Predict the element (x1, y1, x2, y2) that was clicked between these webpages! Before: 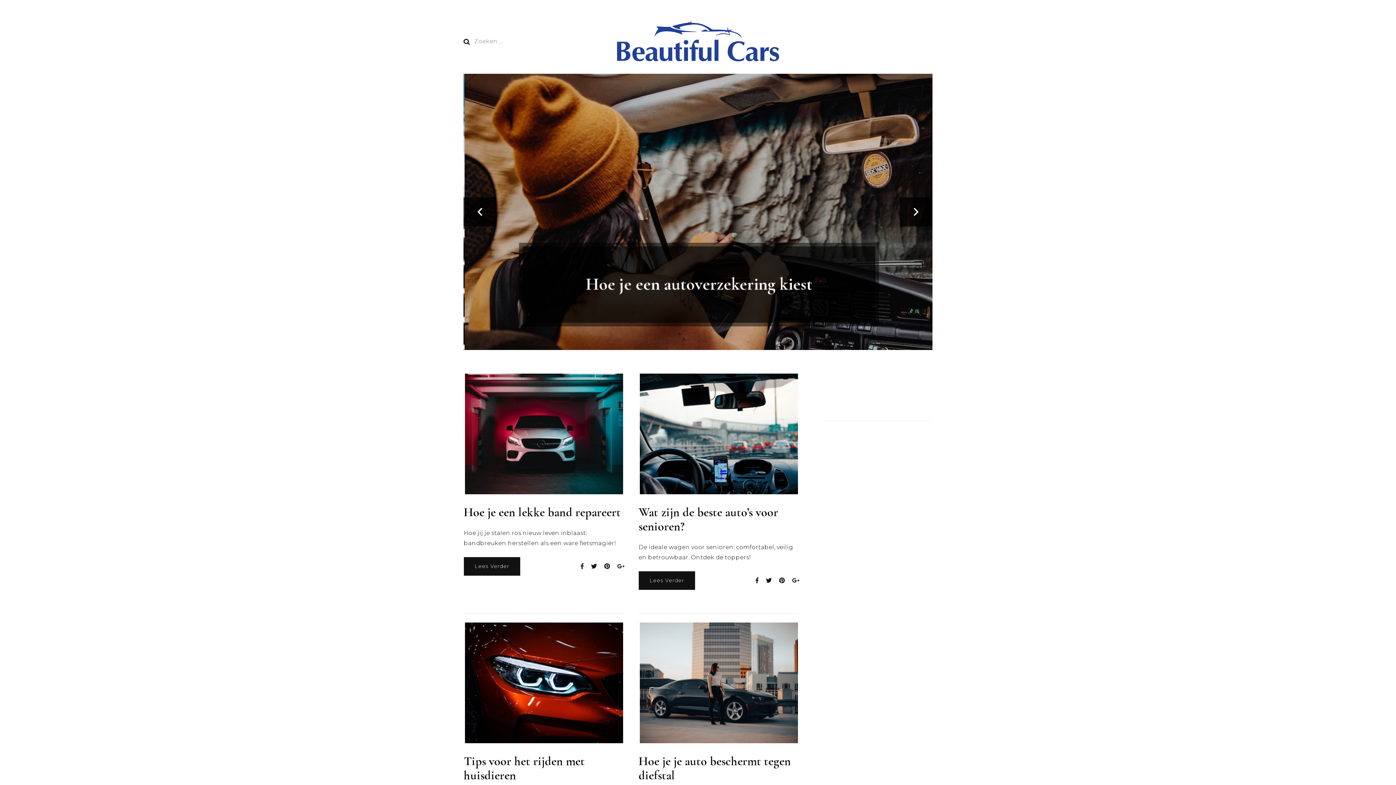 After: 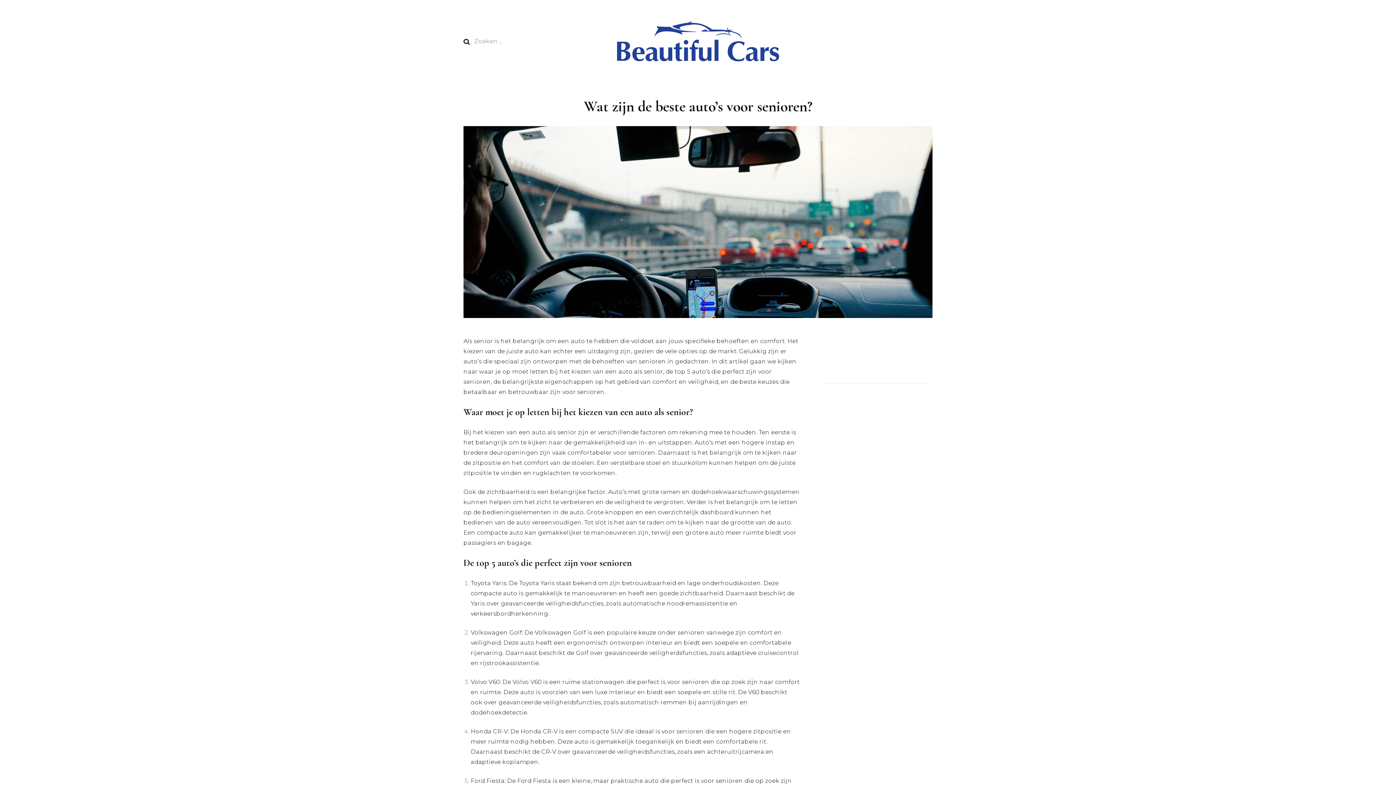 Action: bbox: (638, 373, 799, 494)